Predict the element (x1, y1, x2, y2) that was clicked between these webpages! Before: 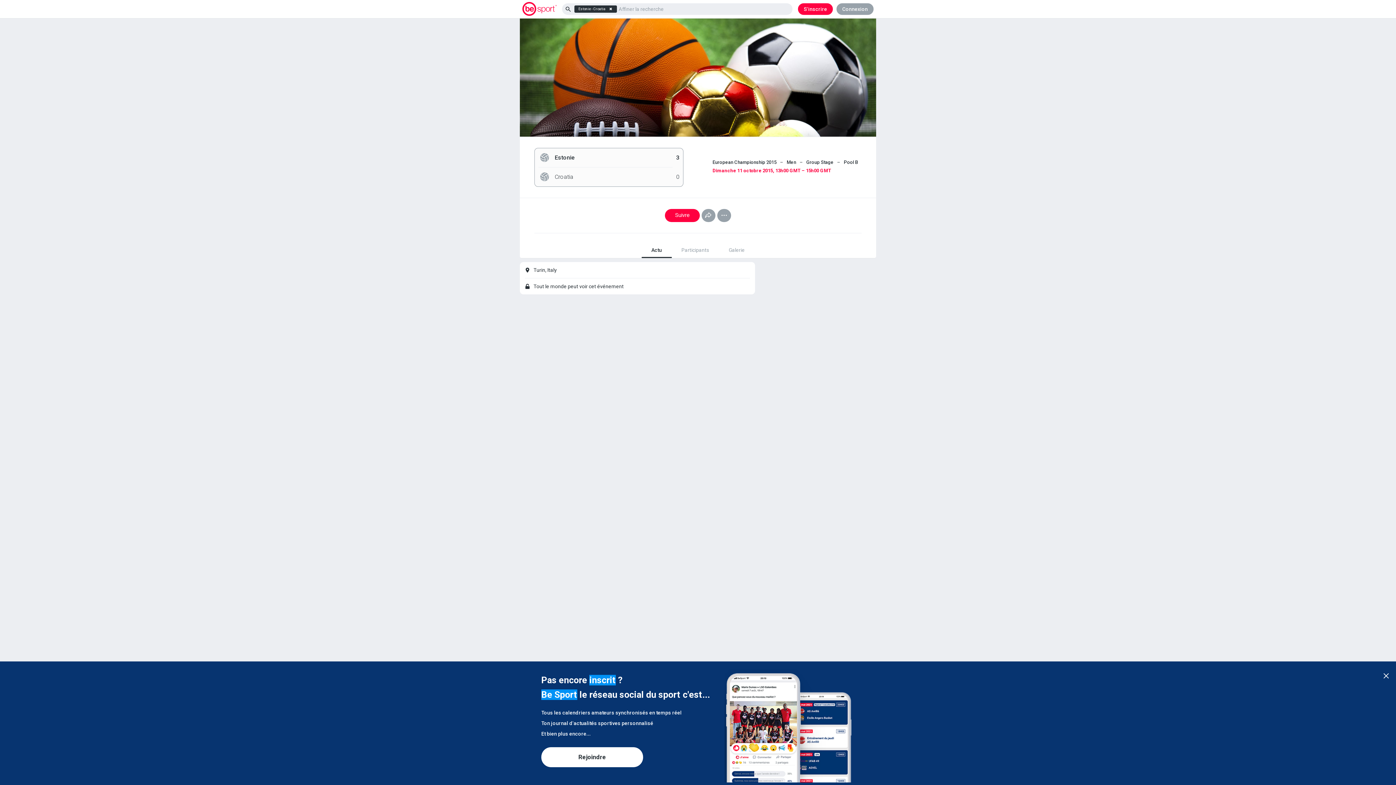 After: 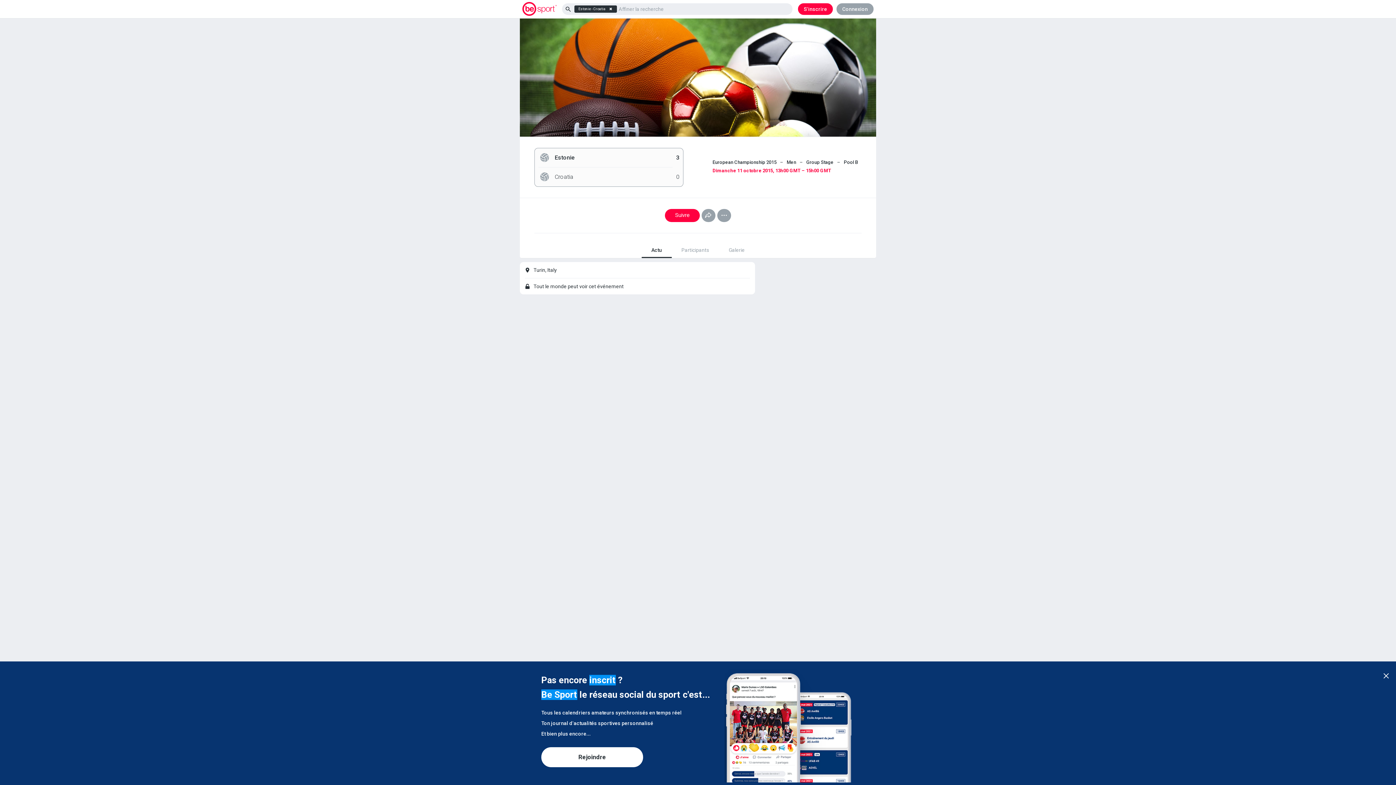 Action: label: Actu bbox: (651, 247, 662, 252)